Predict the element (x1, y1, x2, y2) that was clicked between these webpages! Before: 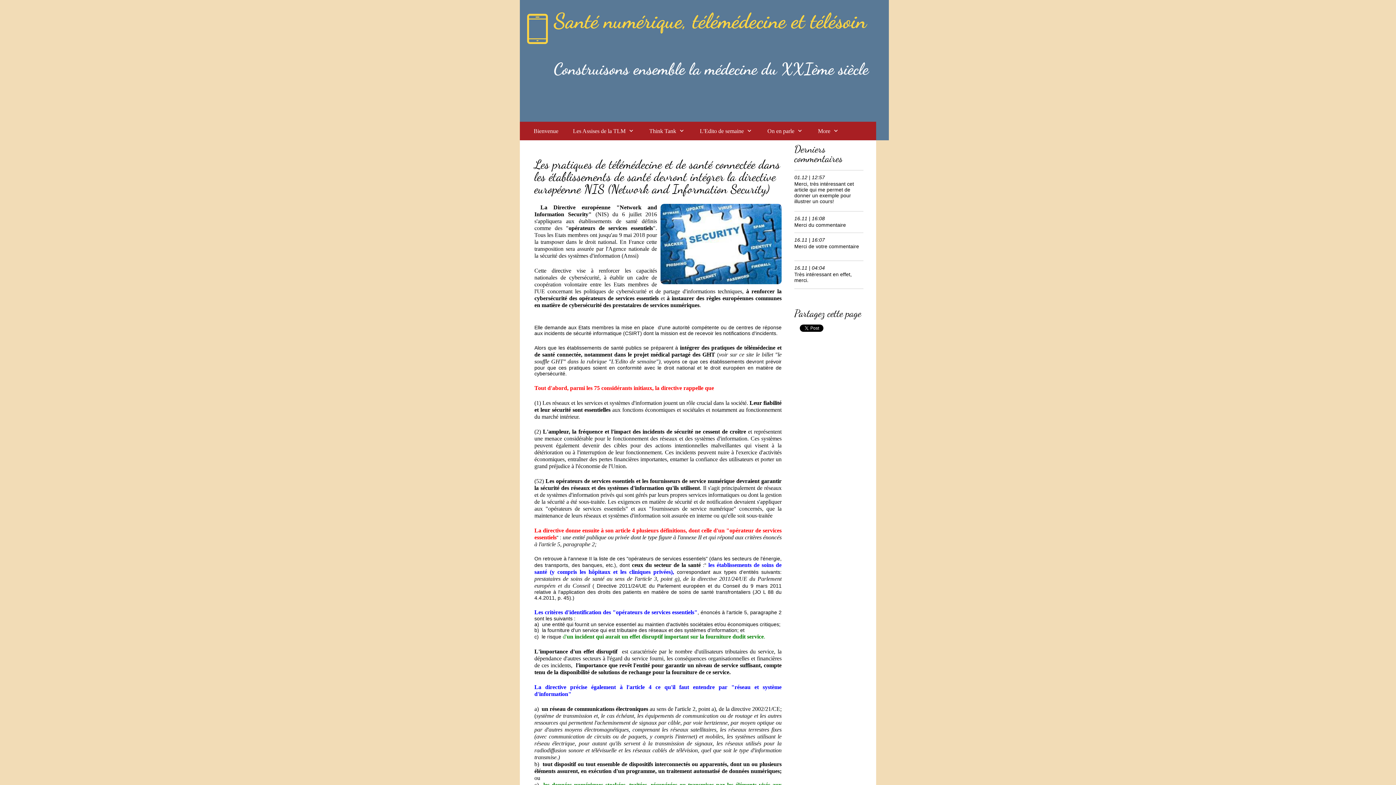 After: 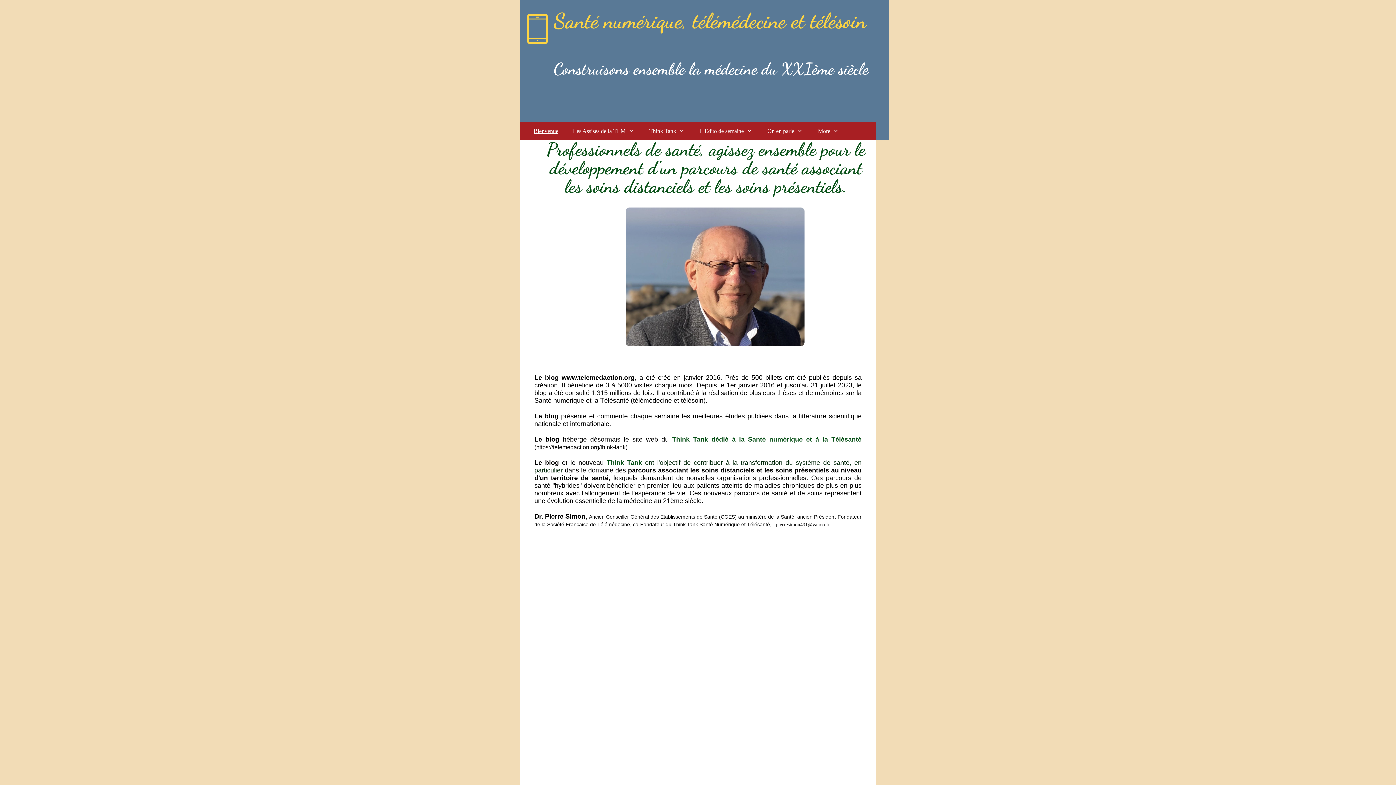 Action: bbox: (526, 121, 565, 140) label: Bienvenue